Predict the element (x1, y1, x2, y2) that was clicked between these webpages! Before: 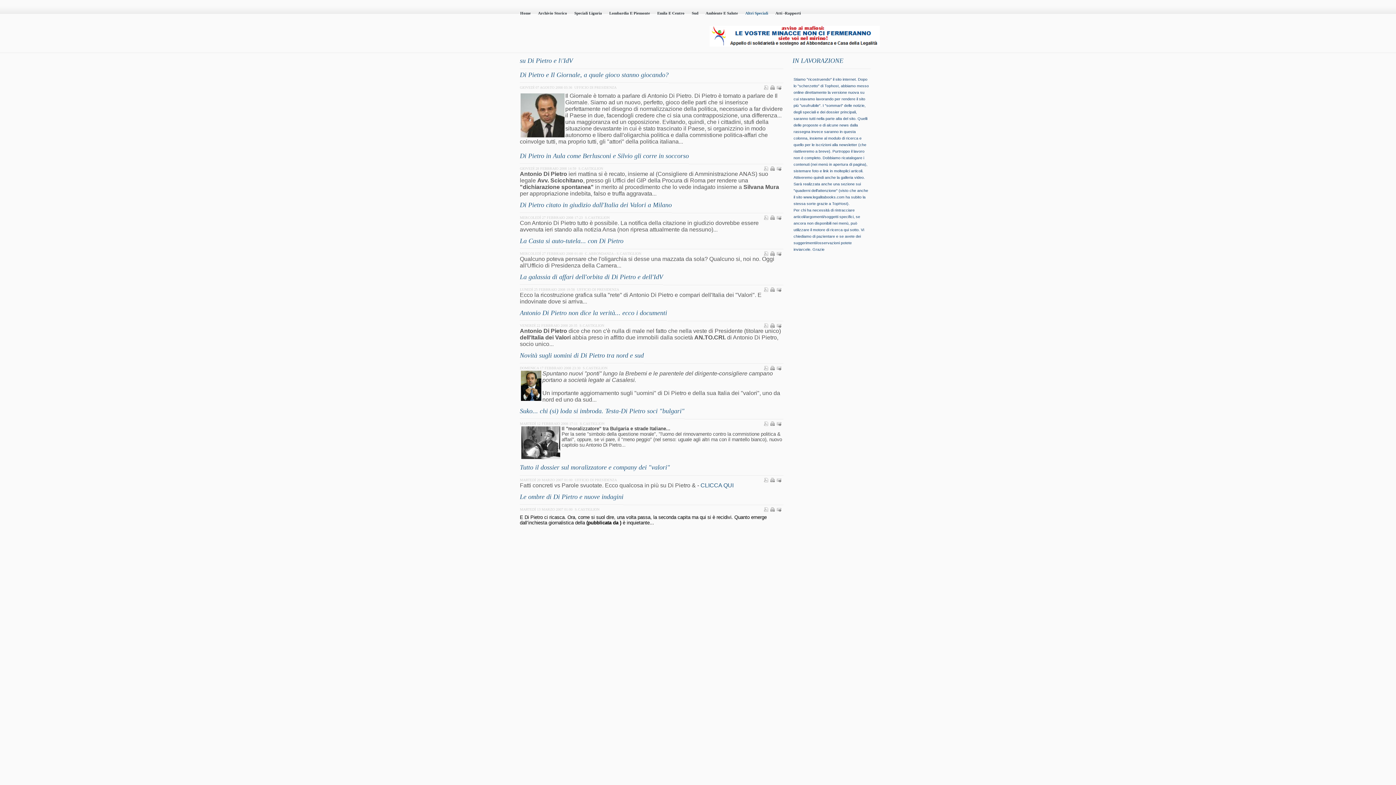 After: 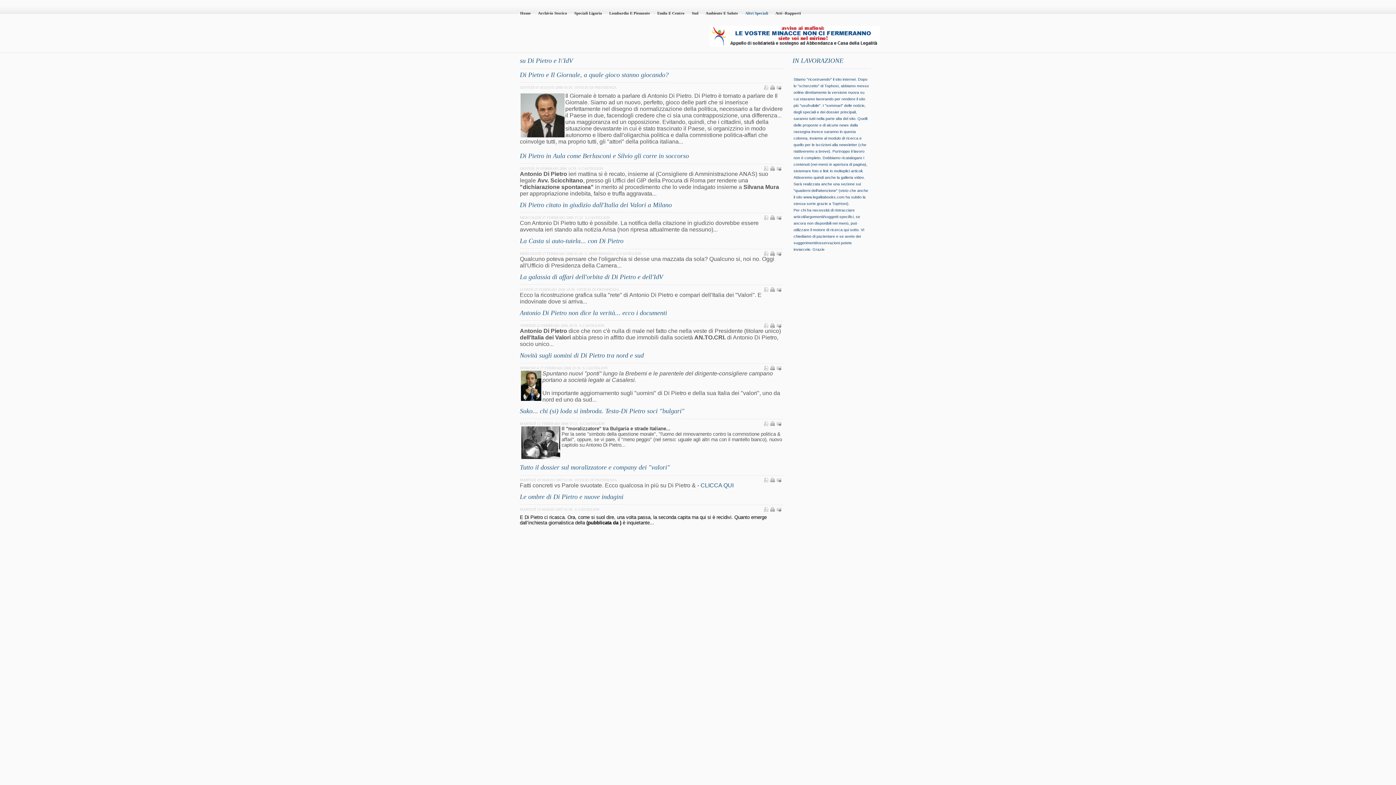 Action: bbox: (764, 214, 768, 221)